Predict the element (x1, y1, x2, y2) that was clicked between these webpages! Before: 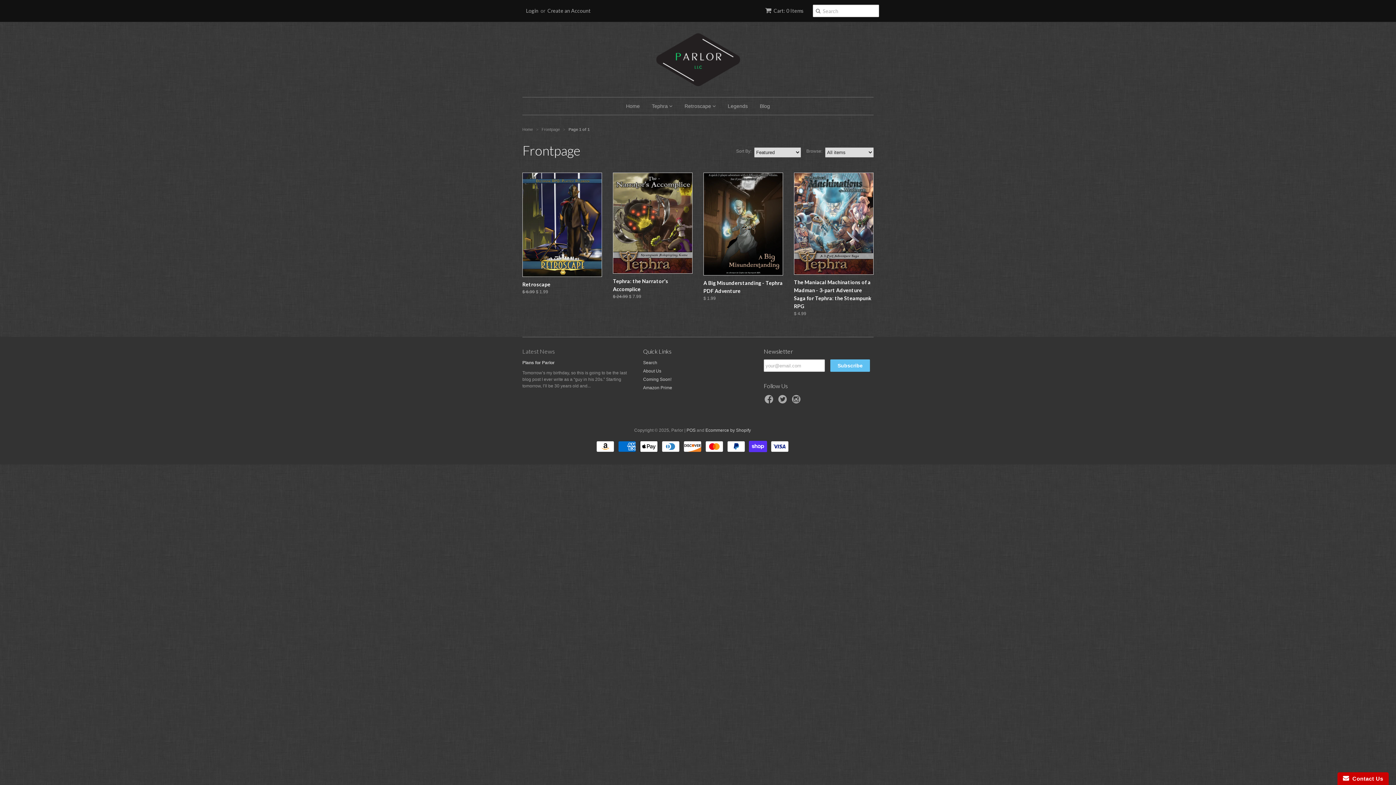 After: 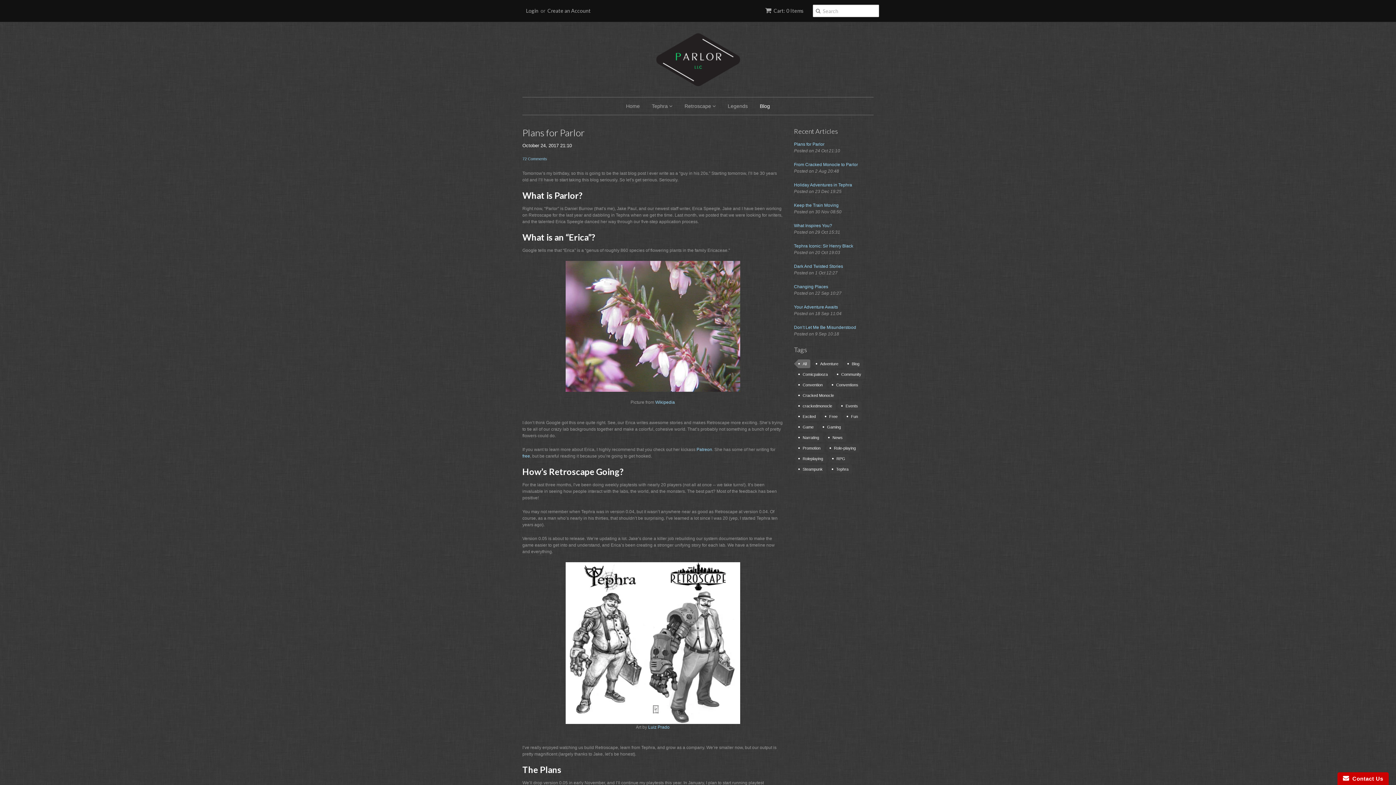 Action: label: Plans for Parlor bbox: (522, 360, 554, 365)